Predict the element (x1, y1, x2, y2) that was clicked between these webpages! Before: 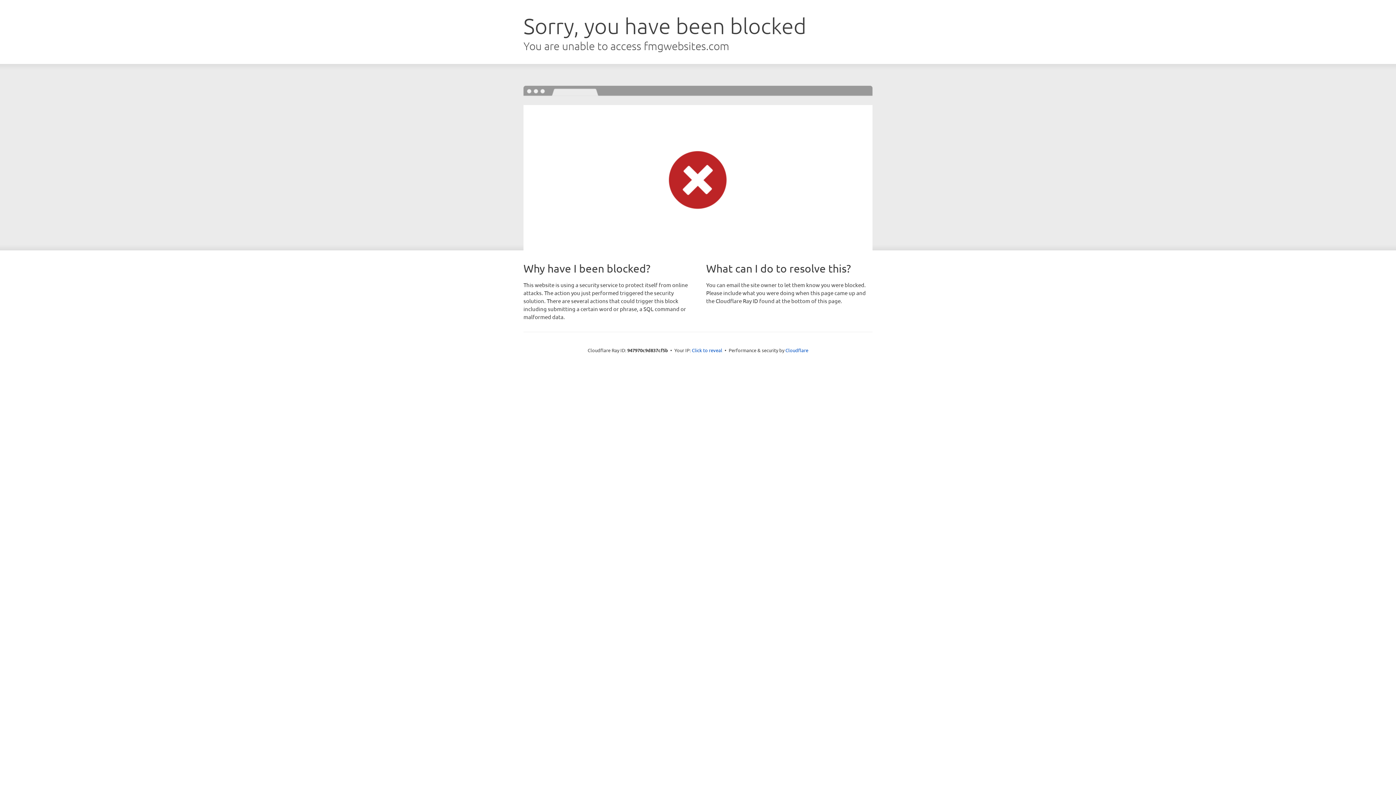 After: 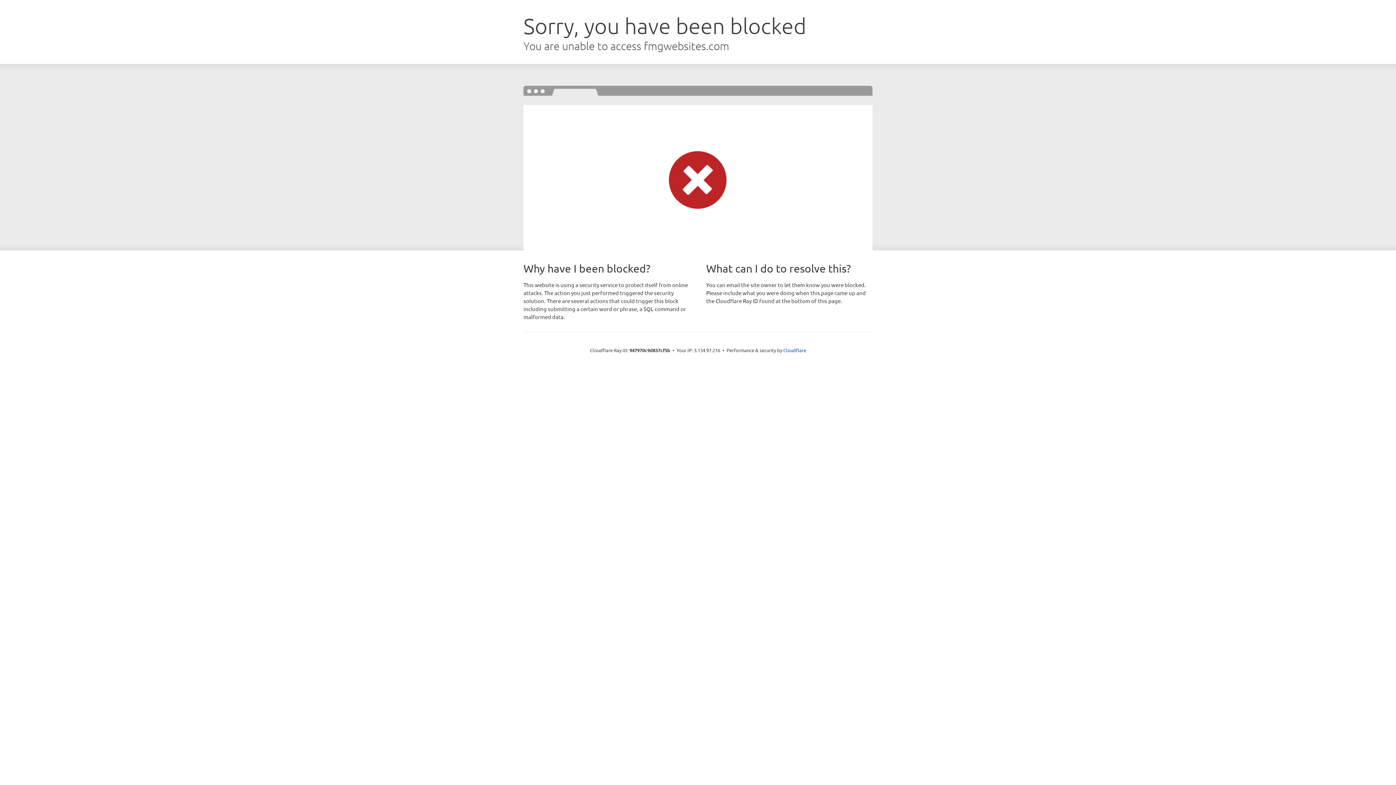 Action: label: Click to reveal bbox: (692, 346, 722, 353)